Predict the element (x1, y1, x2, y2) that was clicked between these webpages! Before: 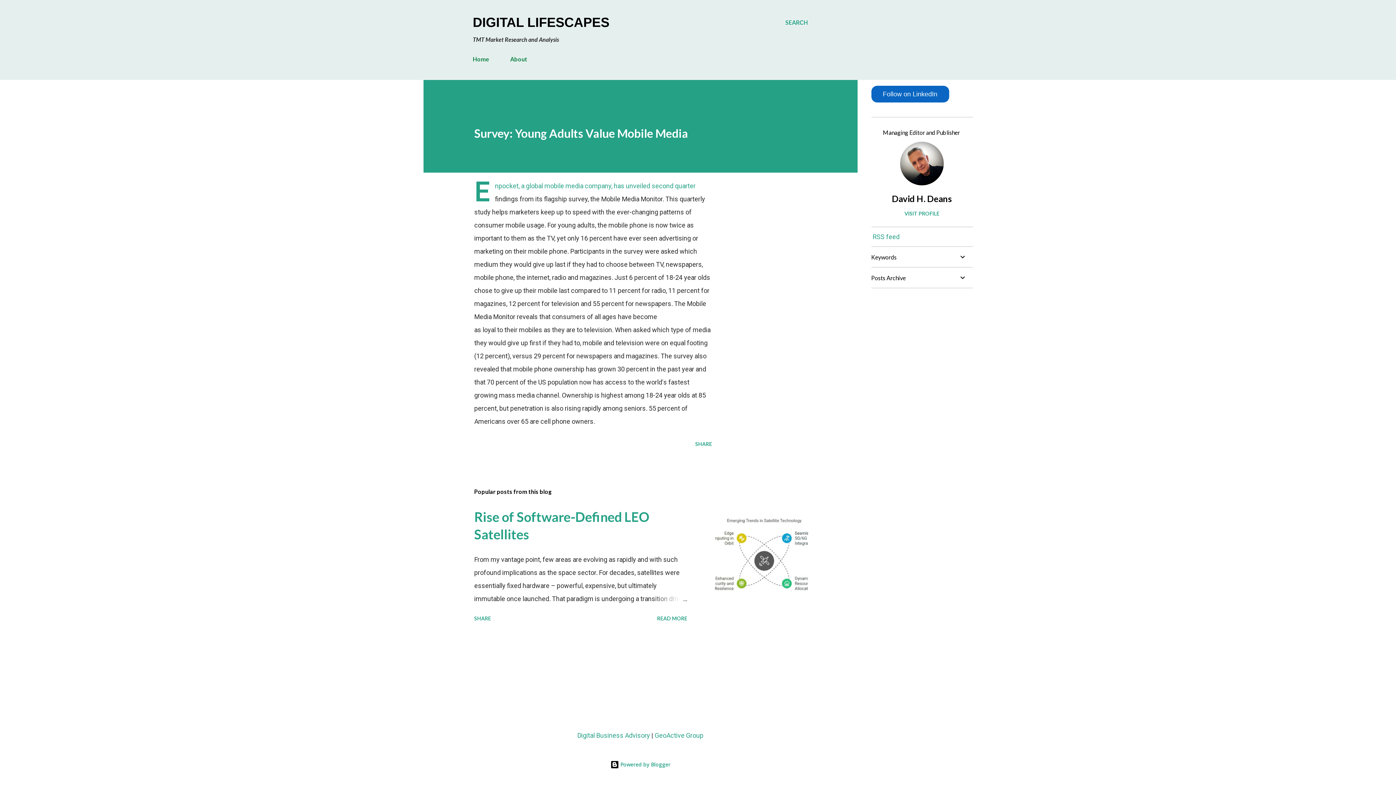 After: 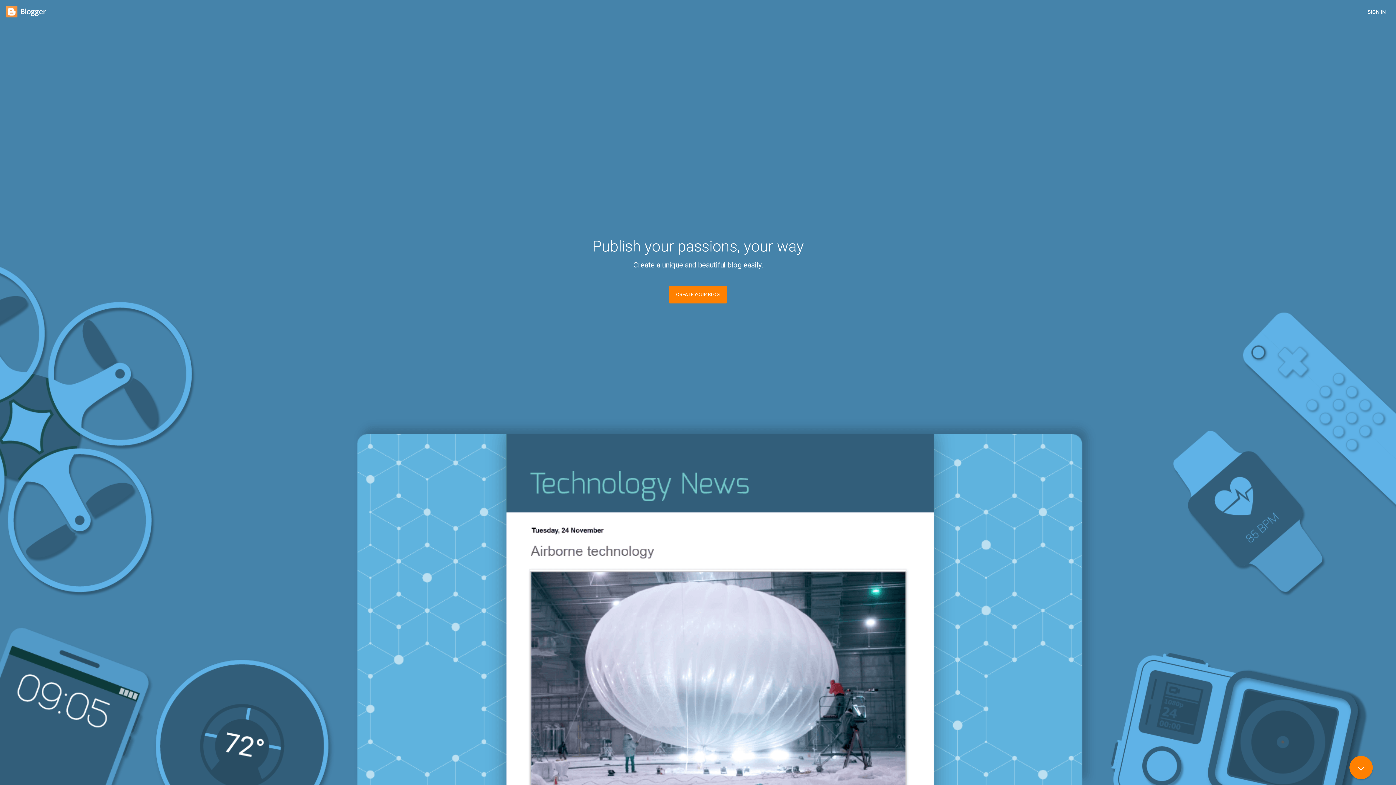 Action: label:  Powered by Blogger bbox: (610, 761, 670, 768)